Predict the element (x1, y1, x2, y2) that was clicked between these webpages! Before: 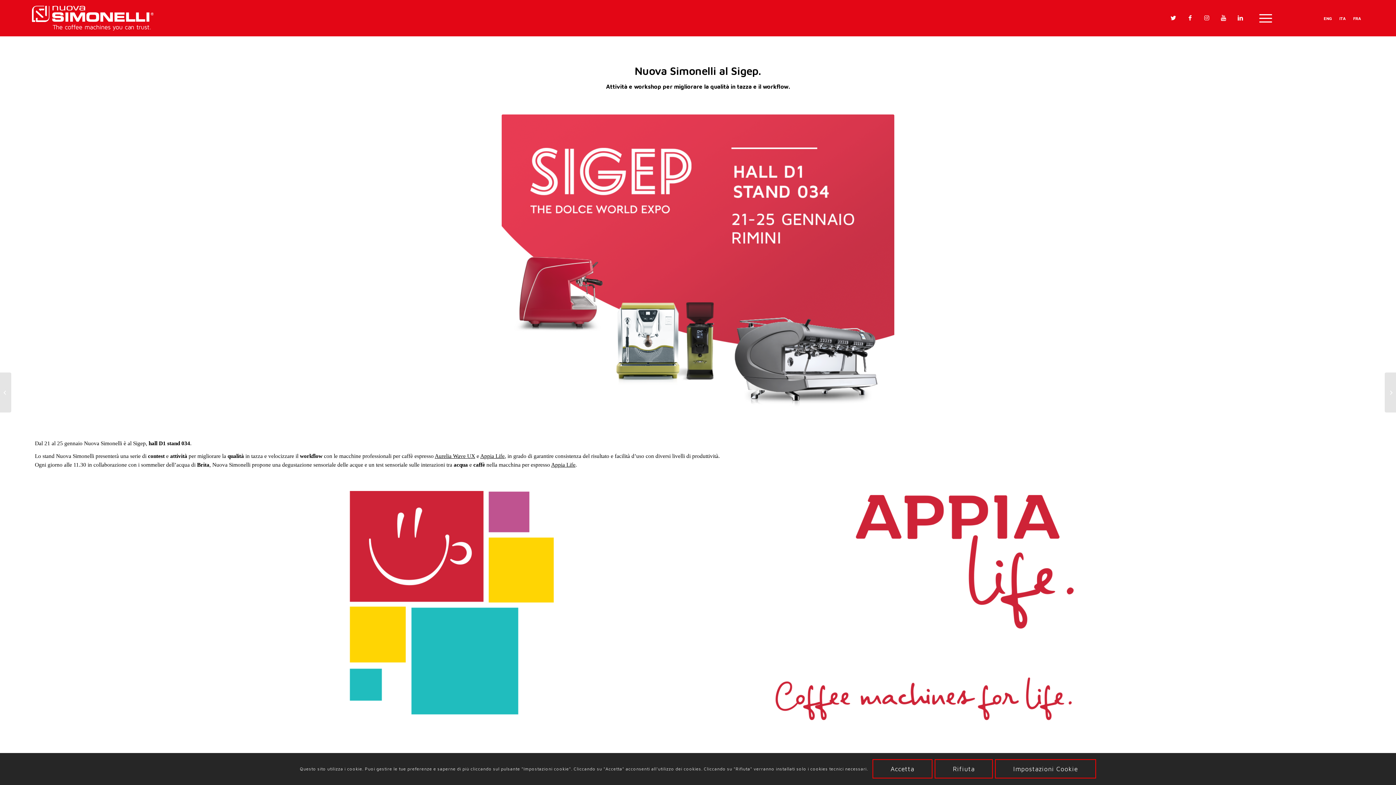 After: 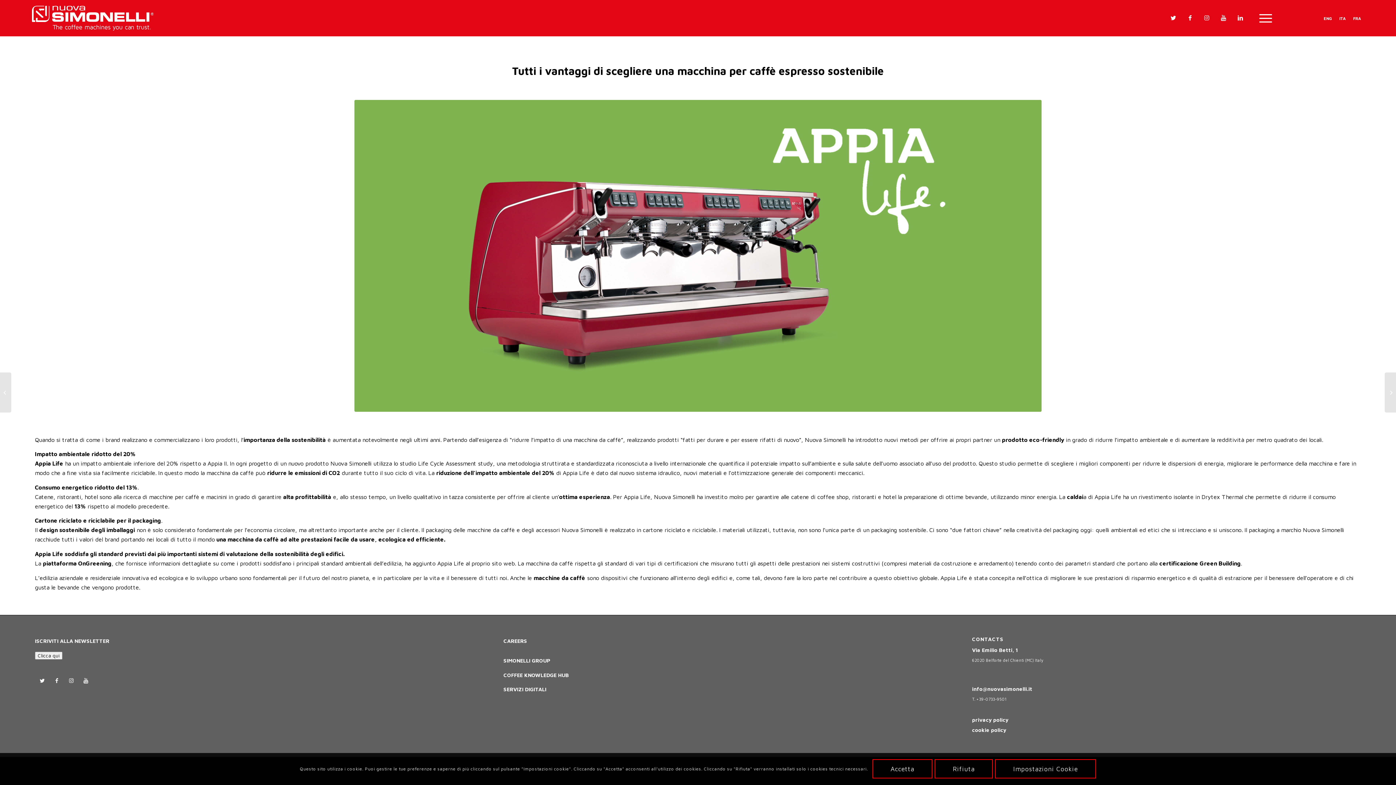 Action: bbox: (1385, 372, 1396, 412) label: 	Tutti i vantaggi di scegliere una macchina per caffè espresso sostenibile